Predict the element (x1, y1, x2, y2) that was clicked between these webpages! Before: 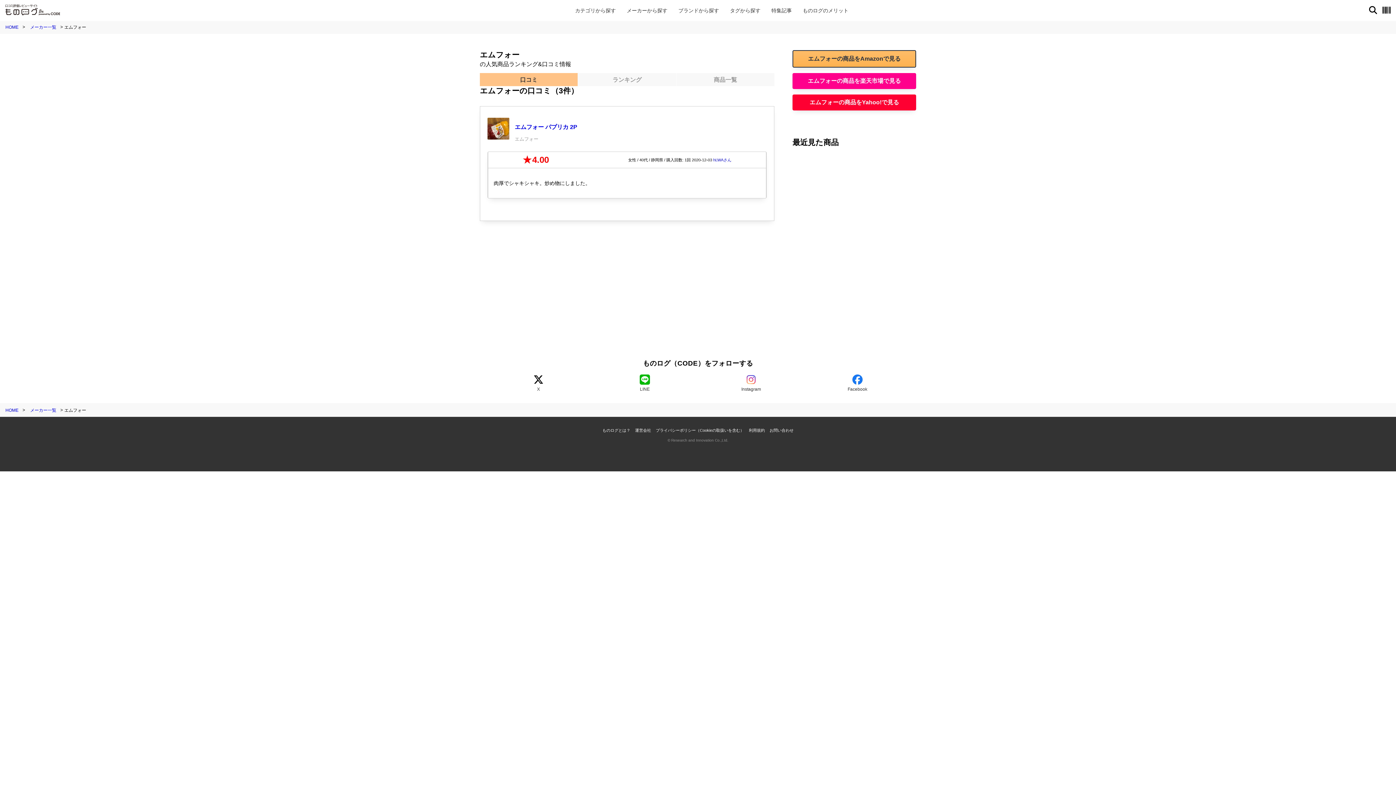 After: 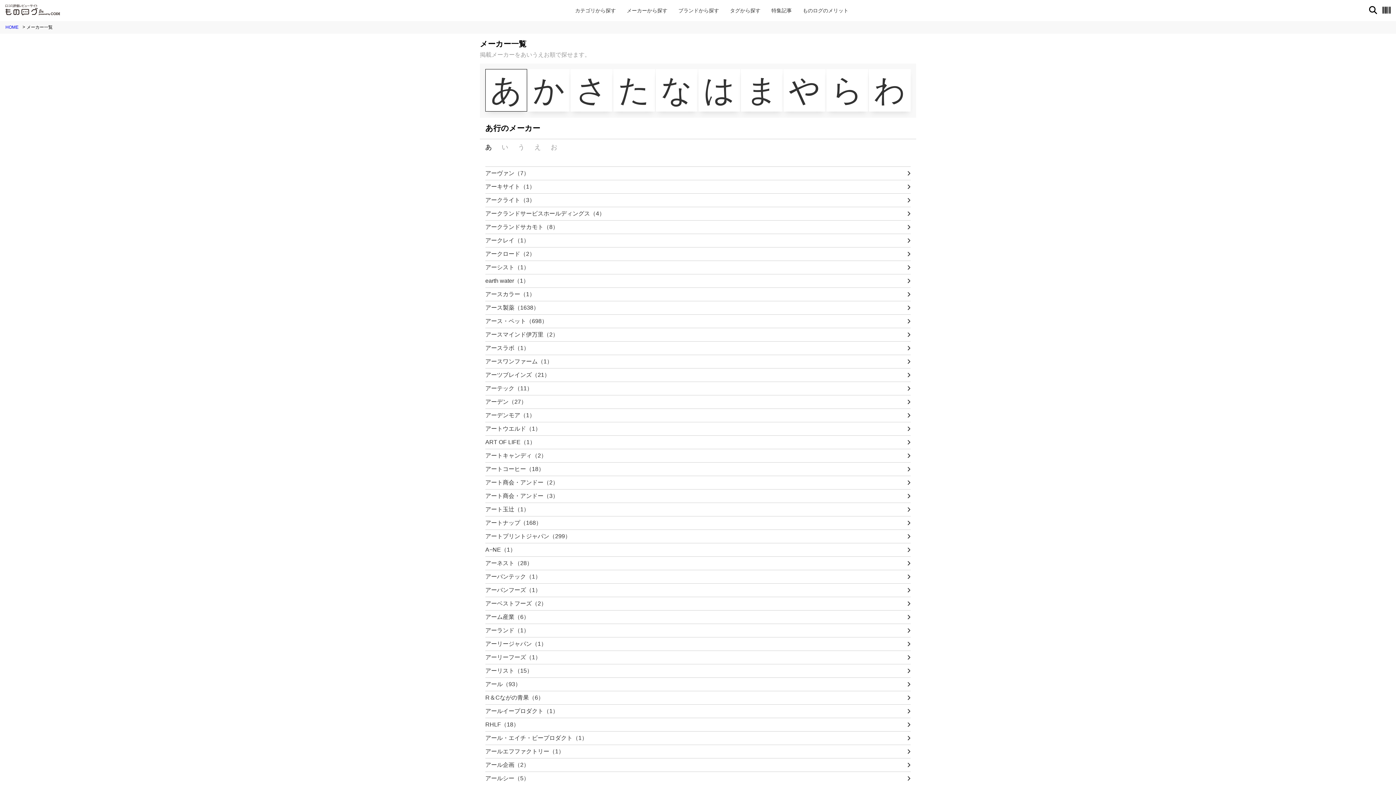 Action: label: メーカー一覧 bbox: (26, 24, 60, 29)